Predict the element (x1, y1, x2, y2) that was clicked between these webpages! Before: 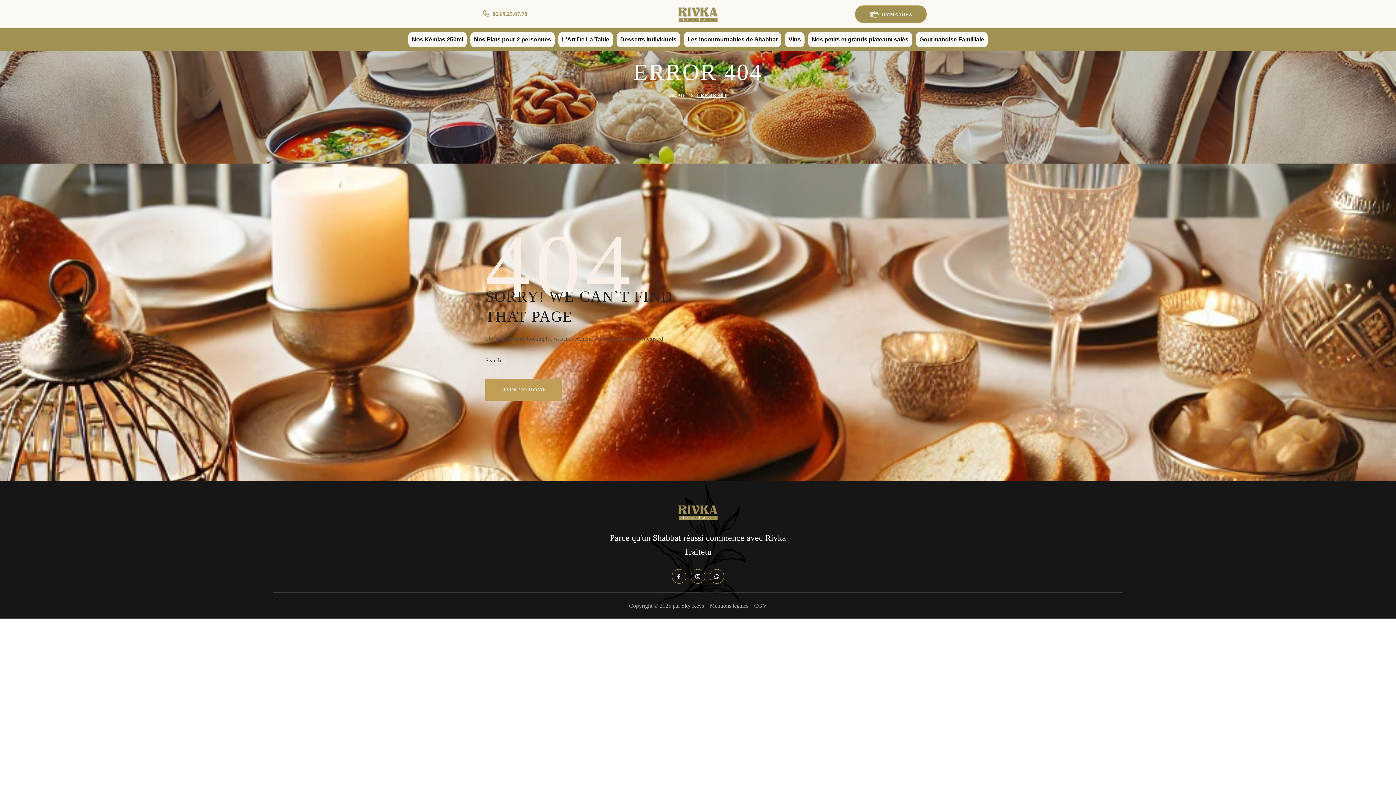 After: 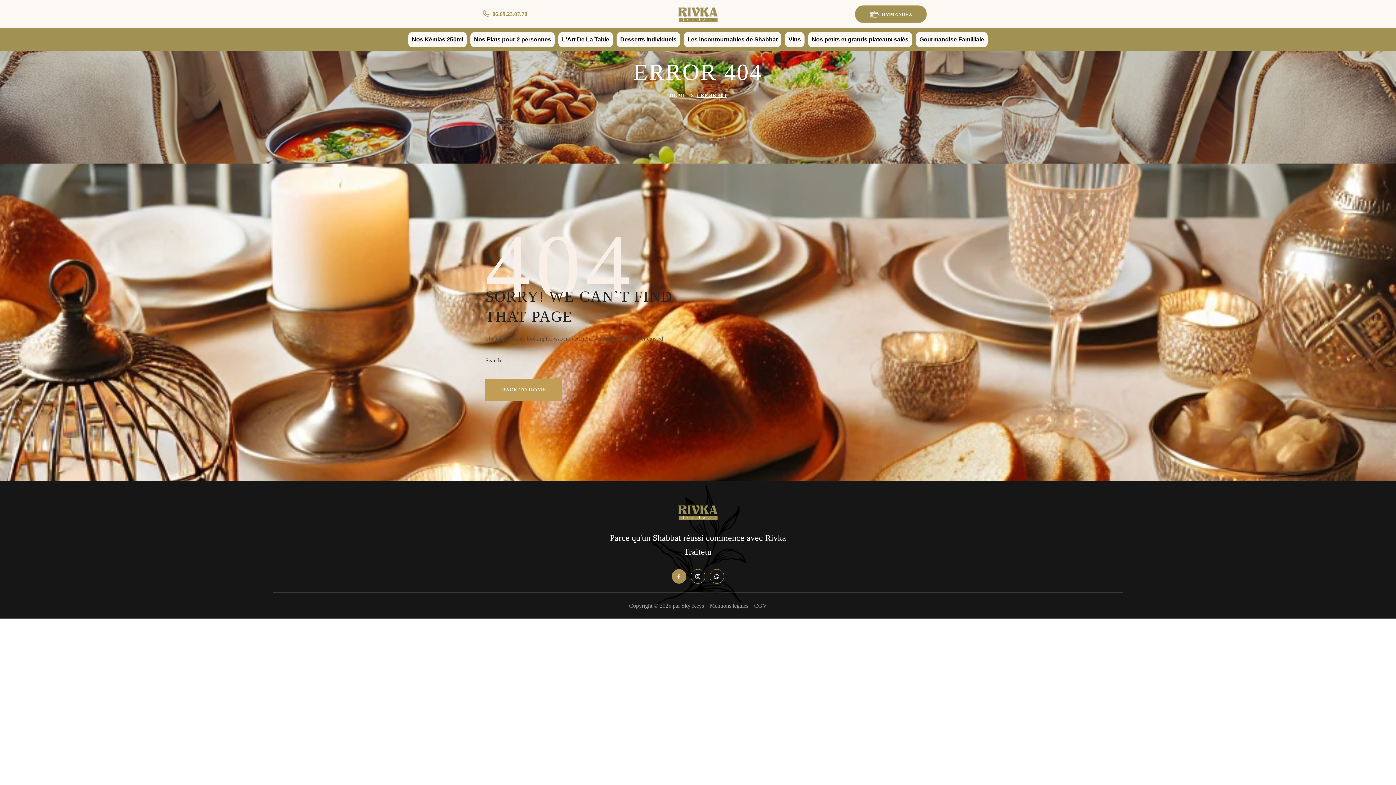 Action: bbox: (671, 569, 686, 584) label: Facebook-f